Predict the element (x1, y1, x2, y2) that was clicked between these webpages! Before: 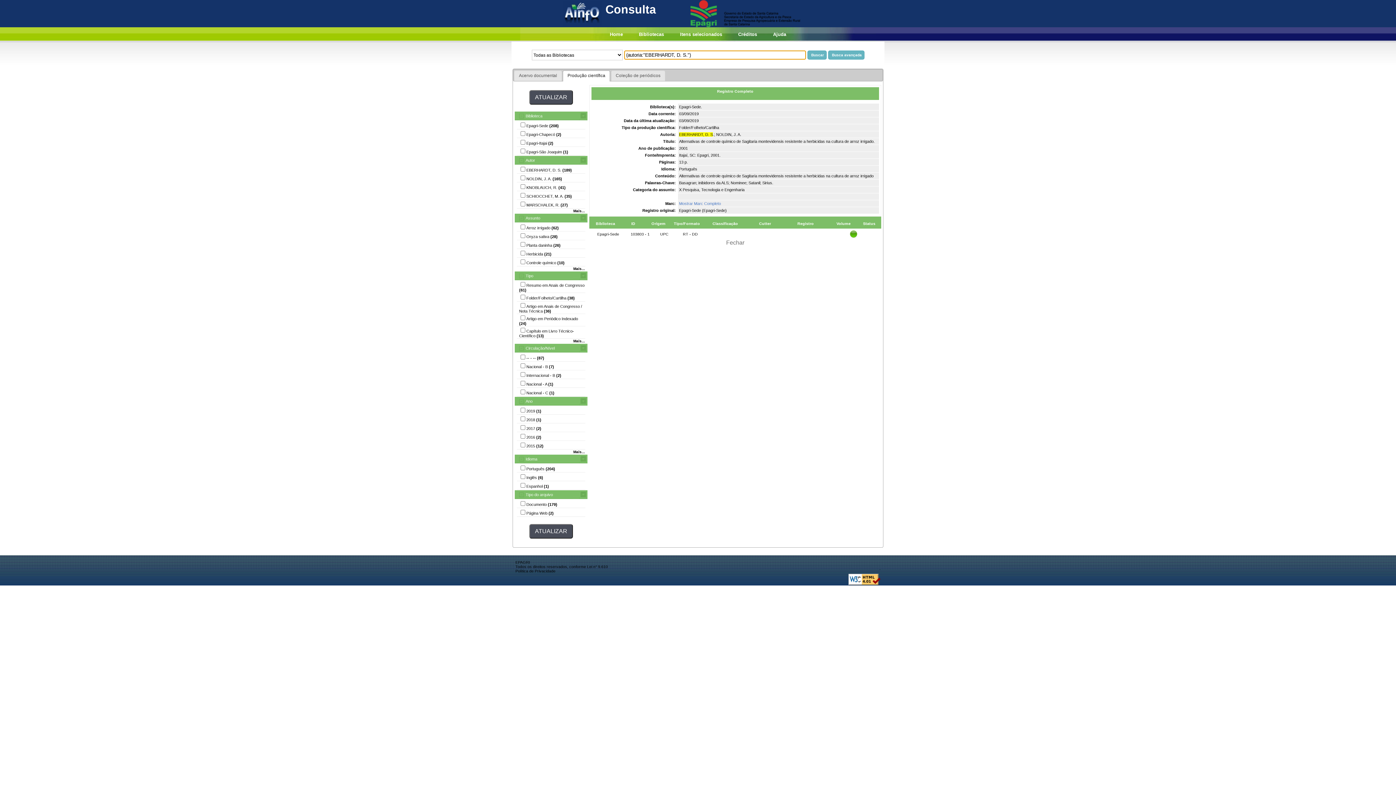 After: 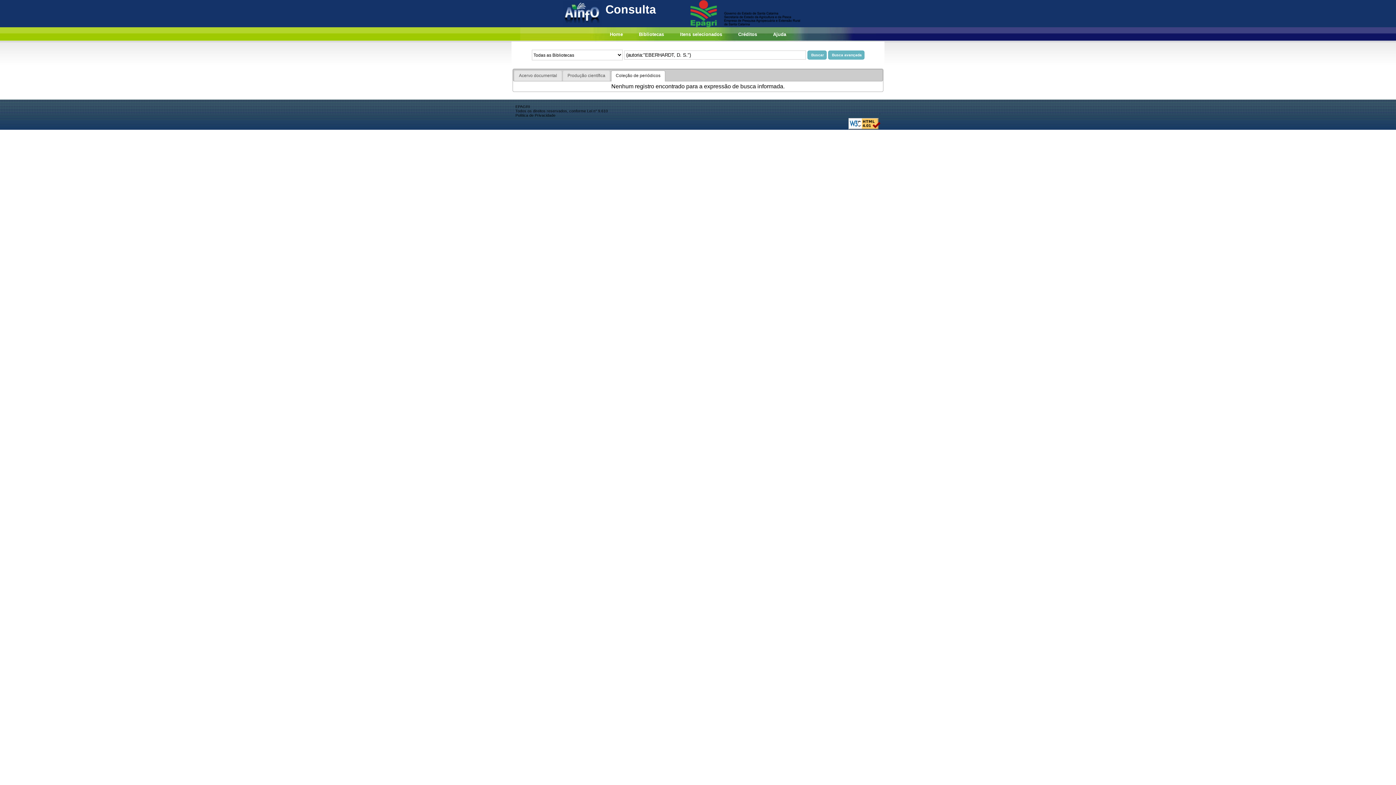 Action: bbox: (611, 71, 665, 80) label: Coleção de periódicos